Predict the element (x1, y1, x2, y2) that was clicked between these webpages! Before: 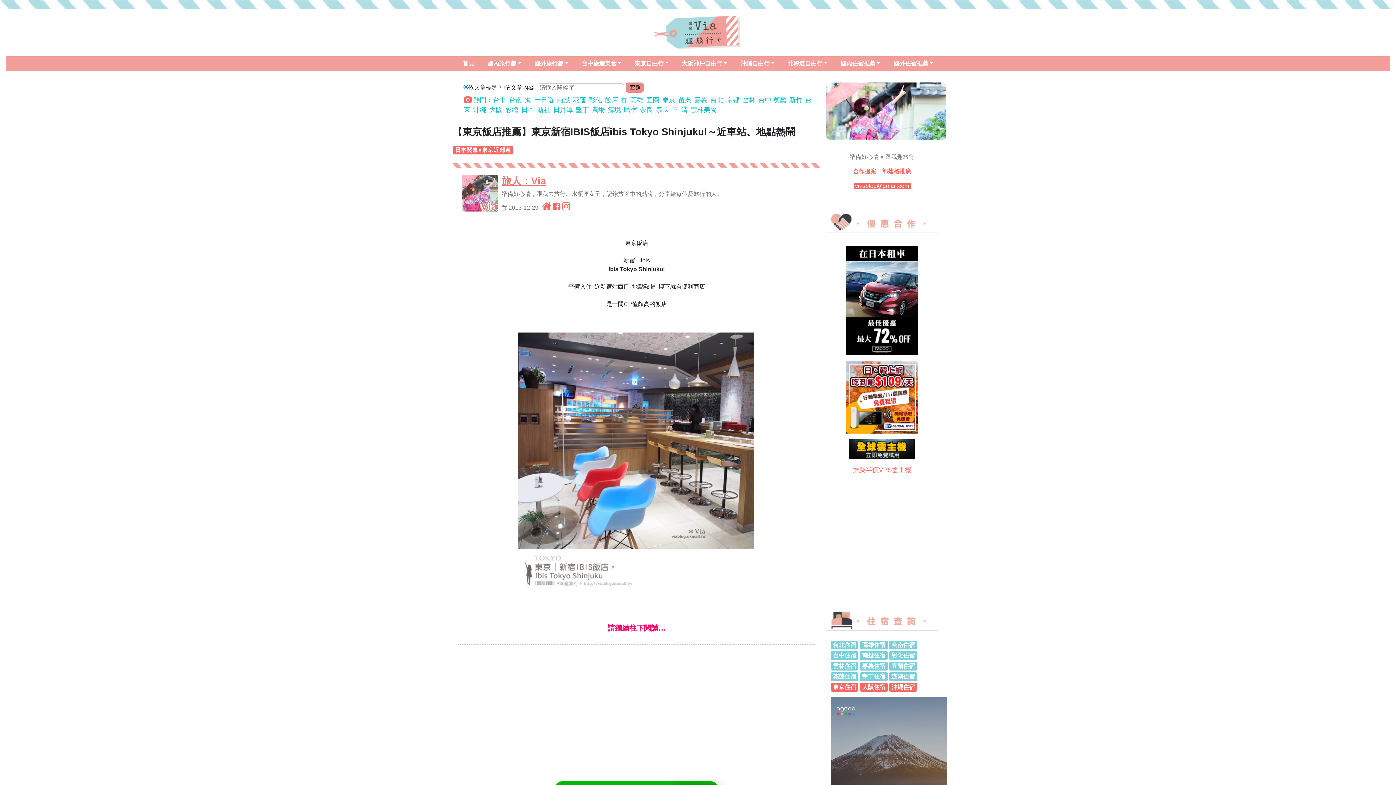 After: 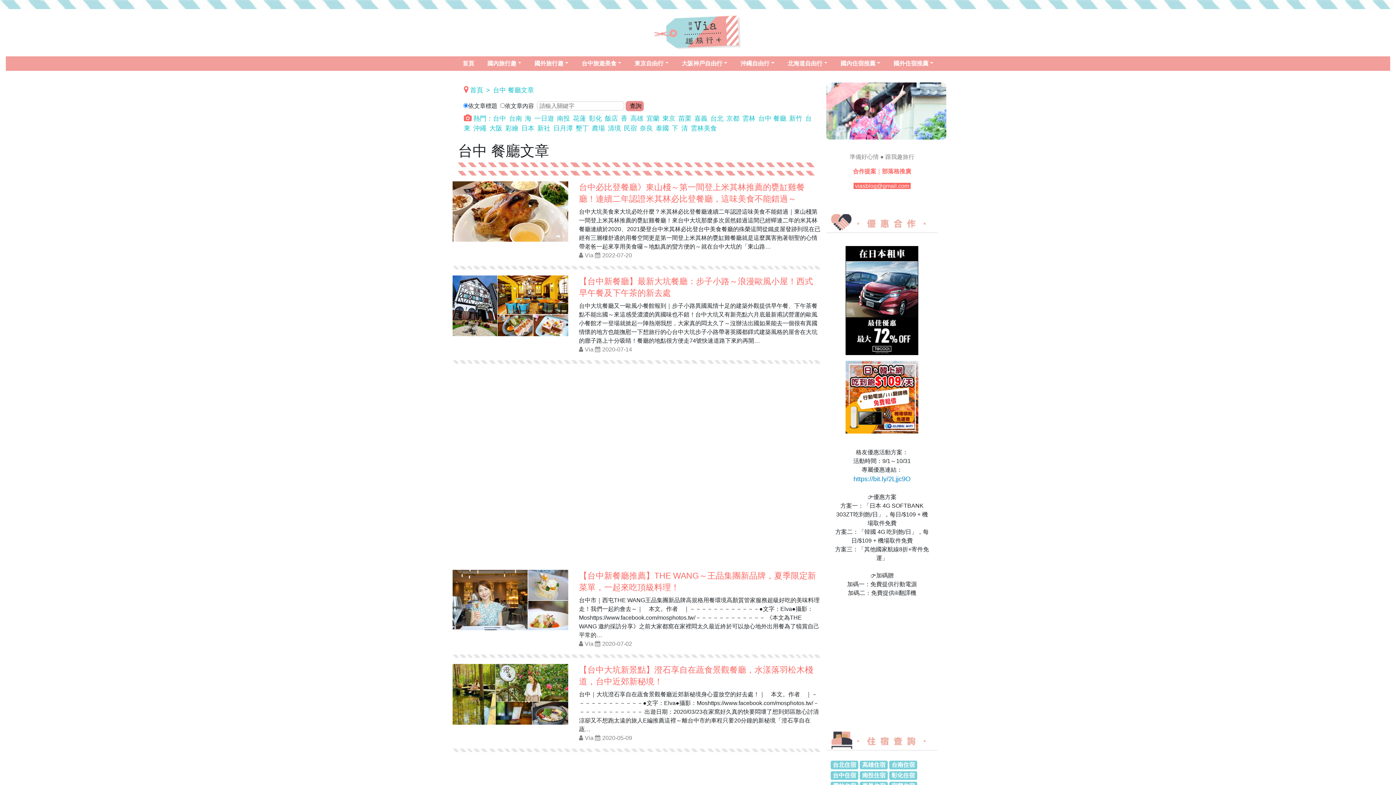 Action: bbox: (758, 96, 786, 103) label: 台中 餐廳